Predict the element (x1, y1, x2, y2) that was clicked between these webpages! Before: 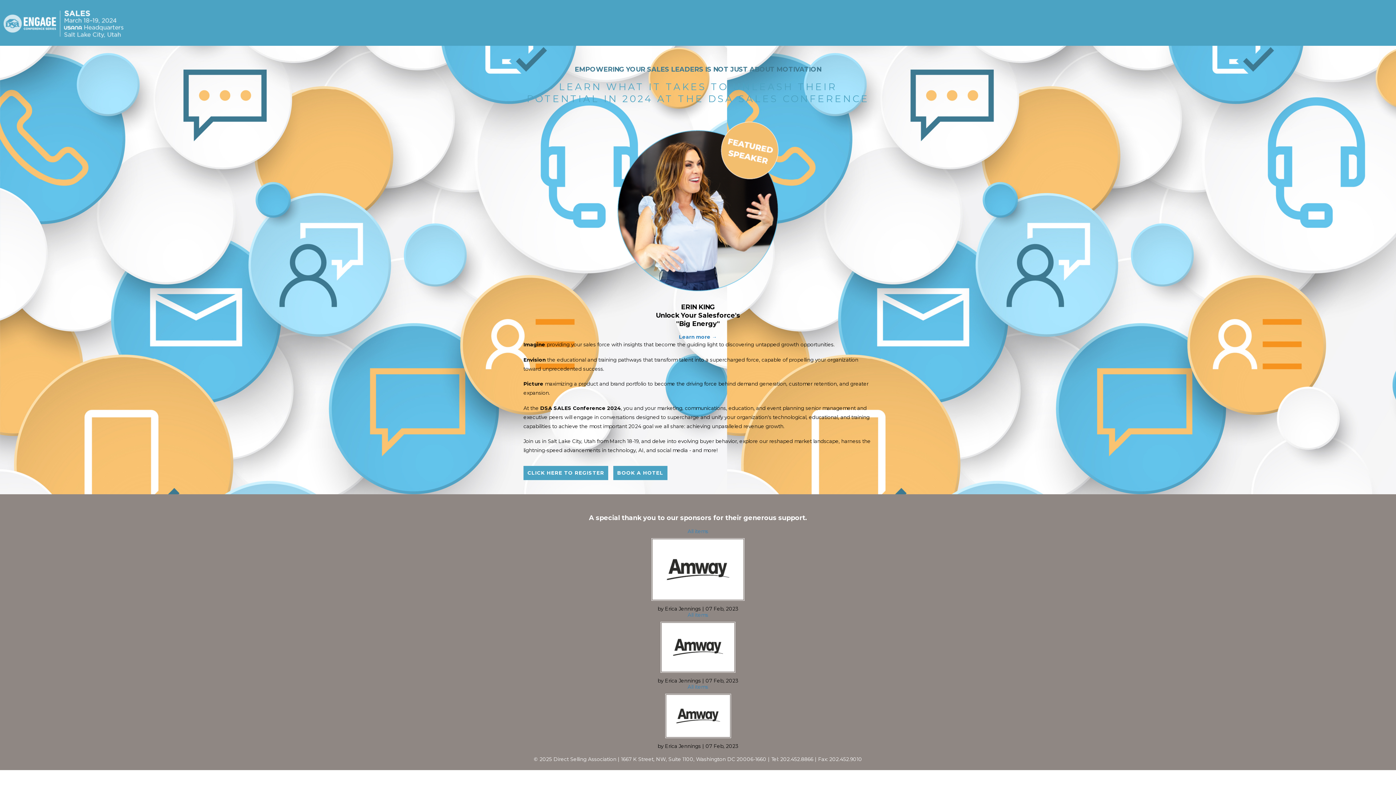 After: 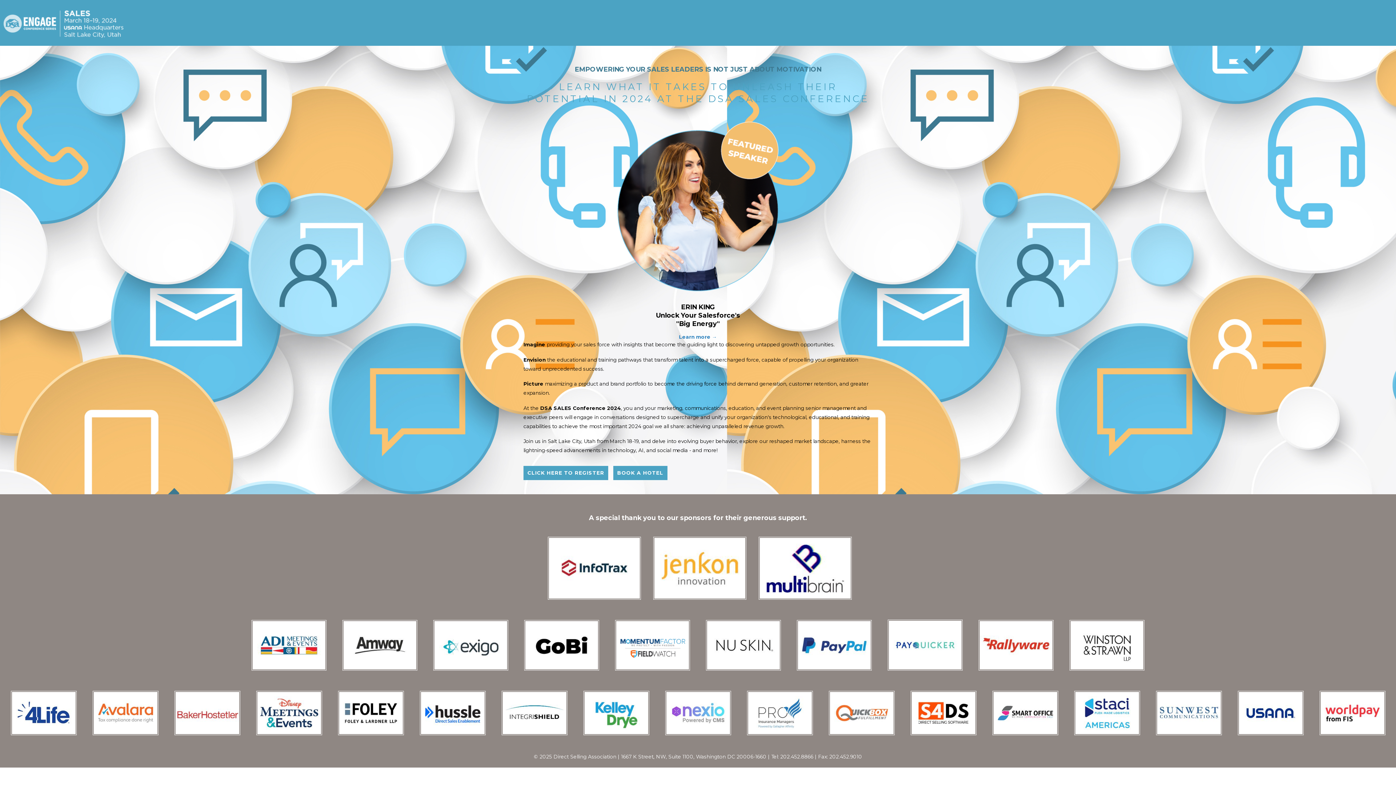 Action: bbox: (687, 612, 708, 618) label: All items